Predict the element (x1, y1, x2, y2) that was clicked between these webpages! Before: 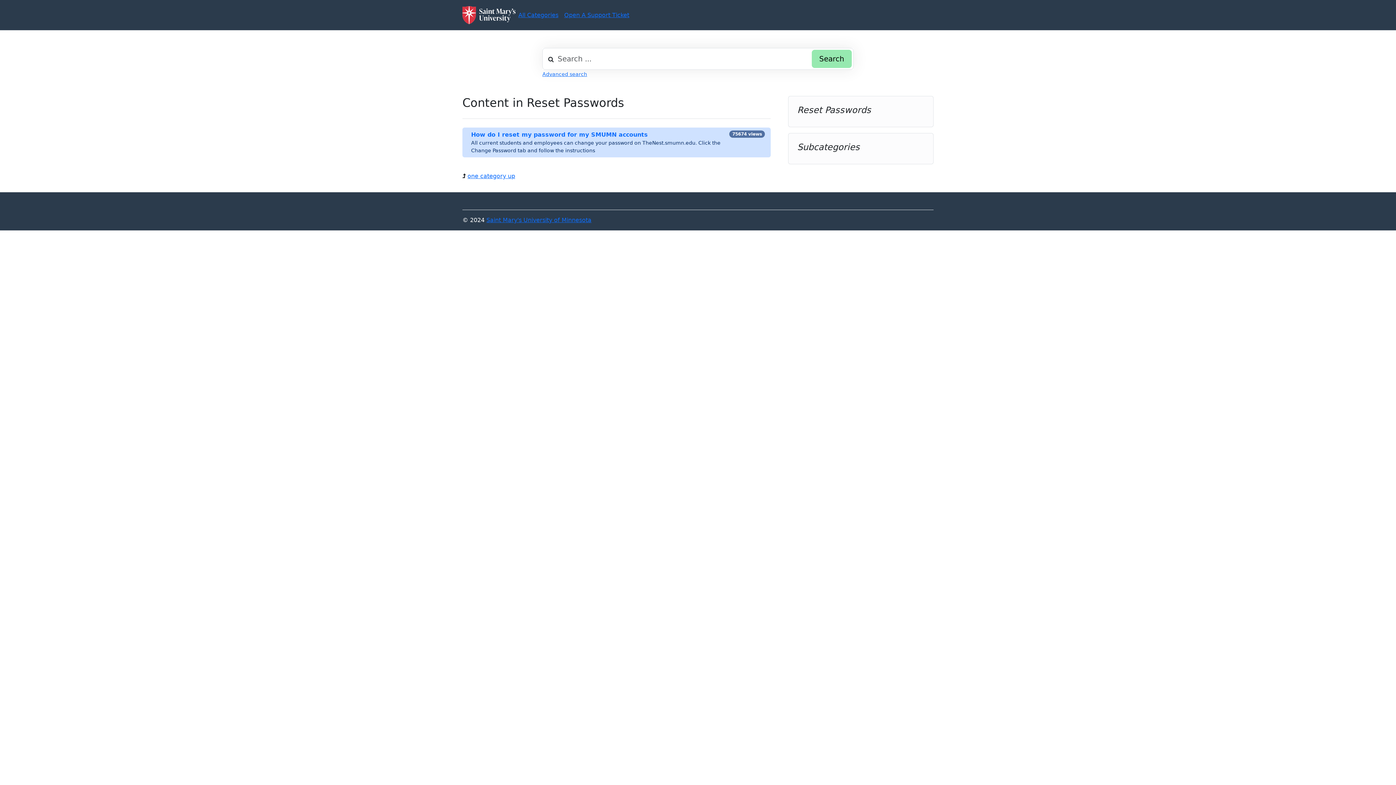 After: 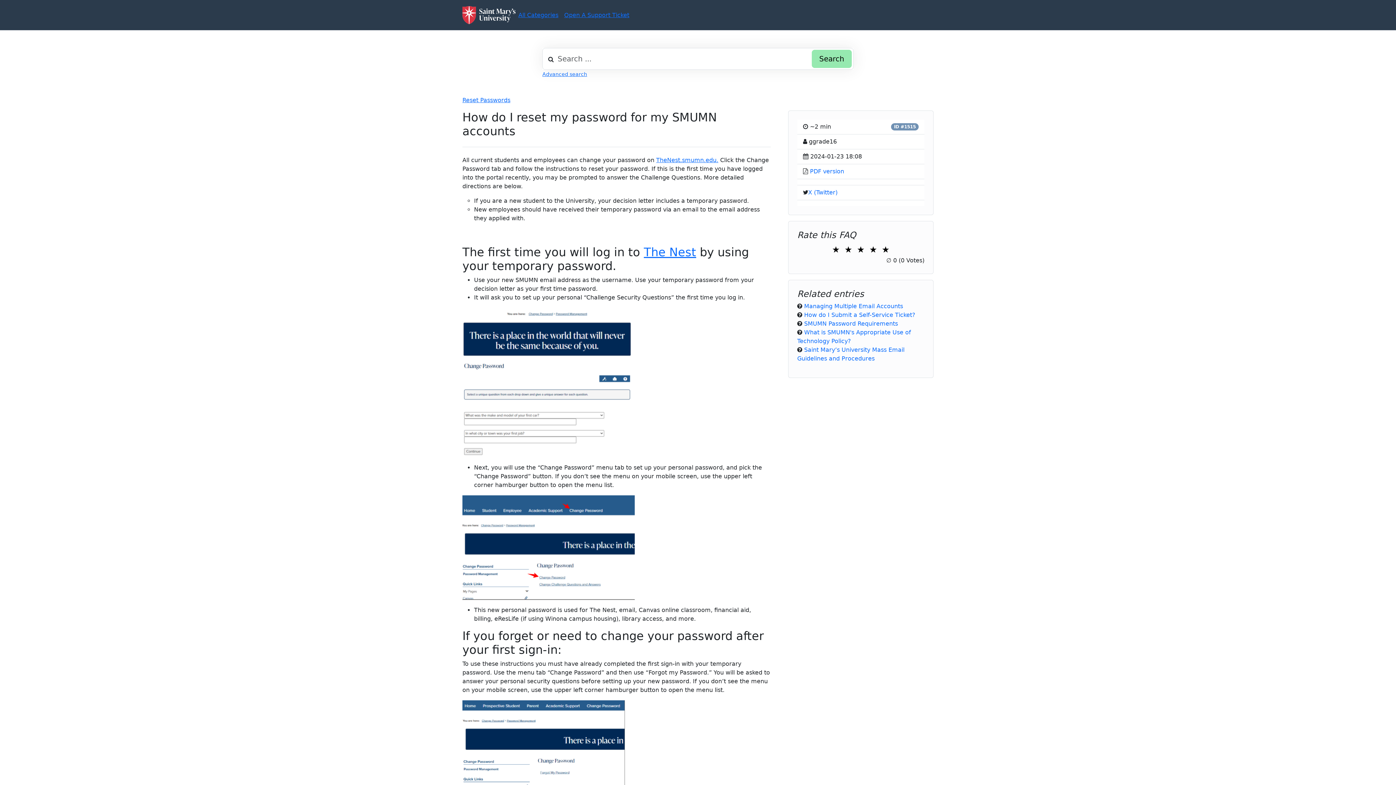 Action: bbox: (471, 131, 648, 138) label: How do I reset my password for my SMUMN accounts